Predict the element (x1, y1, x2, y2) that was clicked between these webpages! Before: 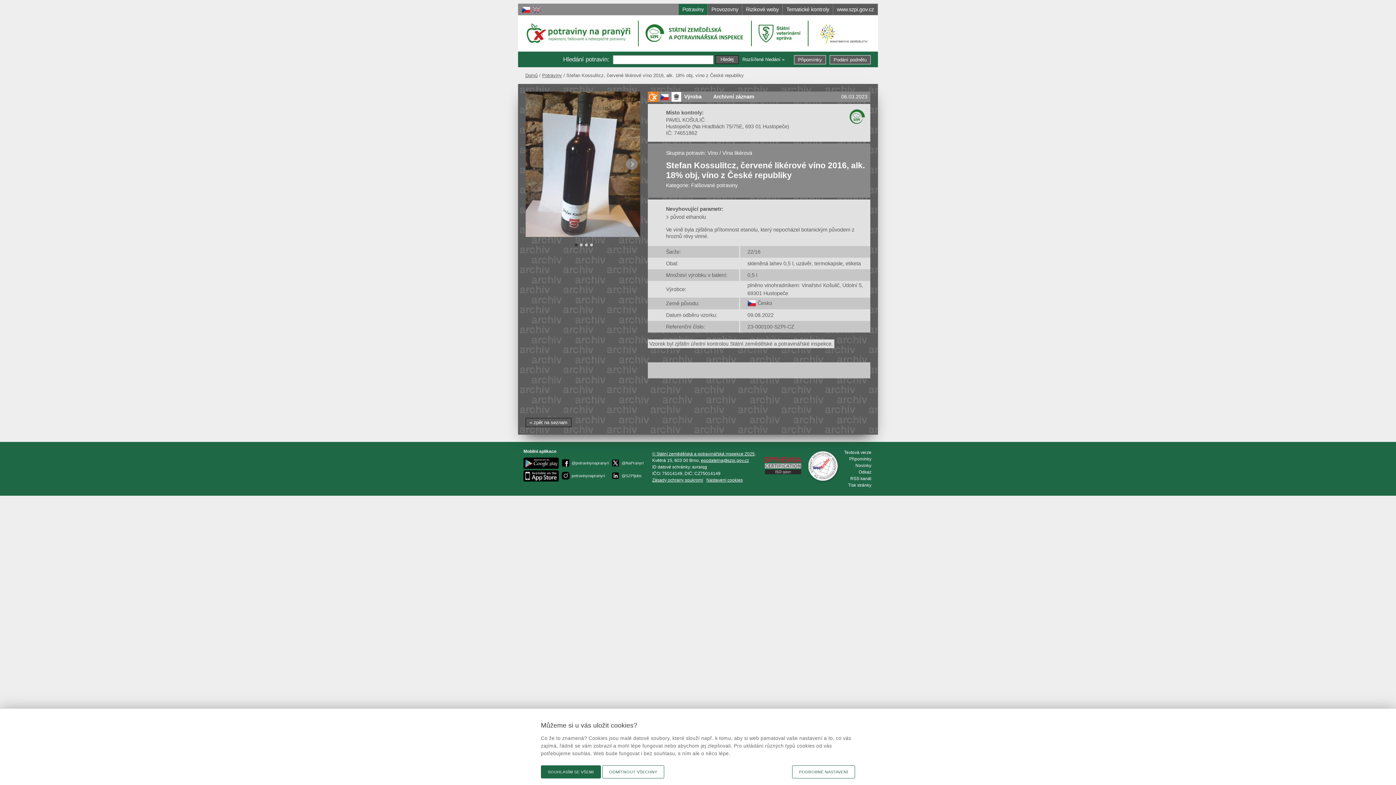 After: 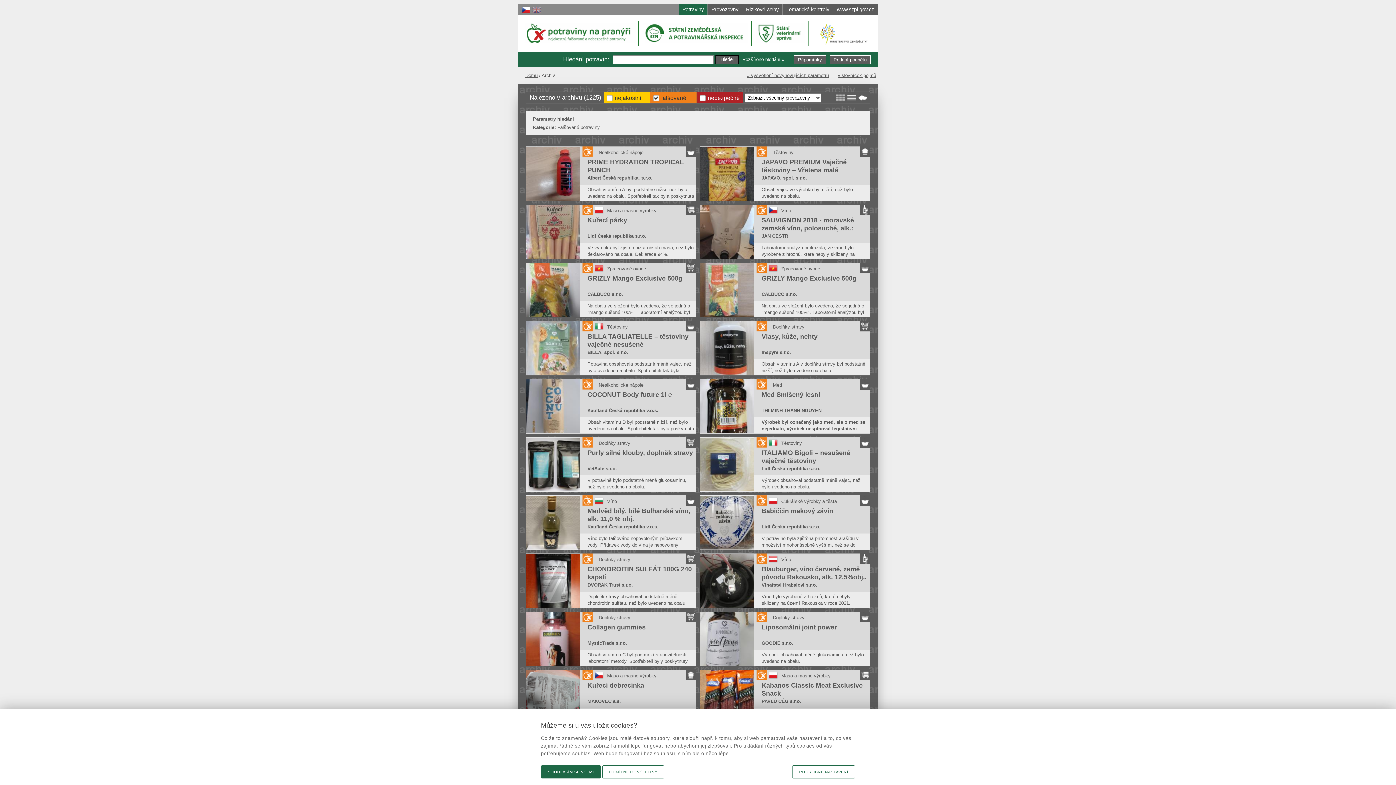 Action: bbox: (691, 182, 737, 188) label: Falšované potraviny